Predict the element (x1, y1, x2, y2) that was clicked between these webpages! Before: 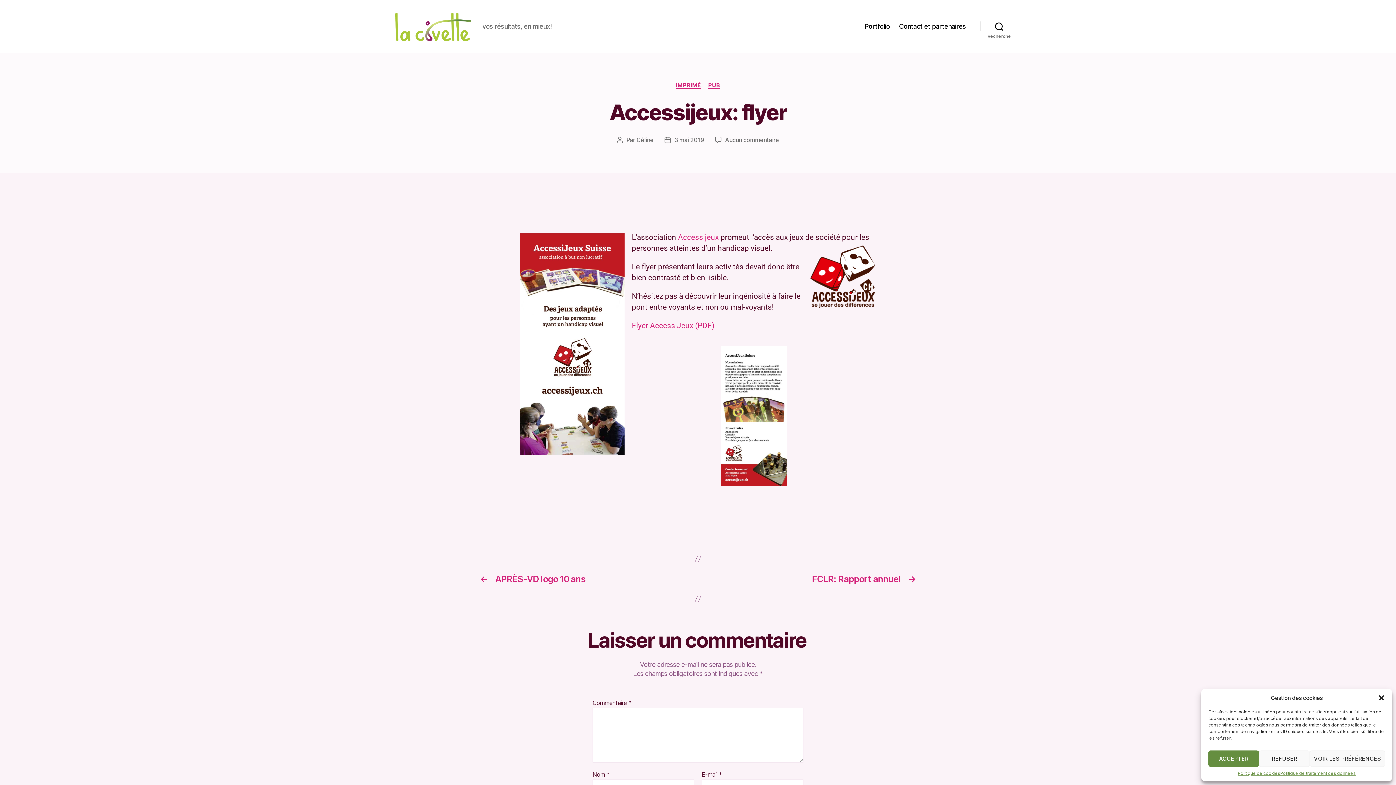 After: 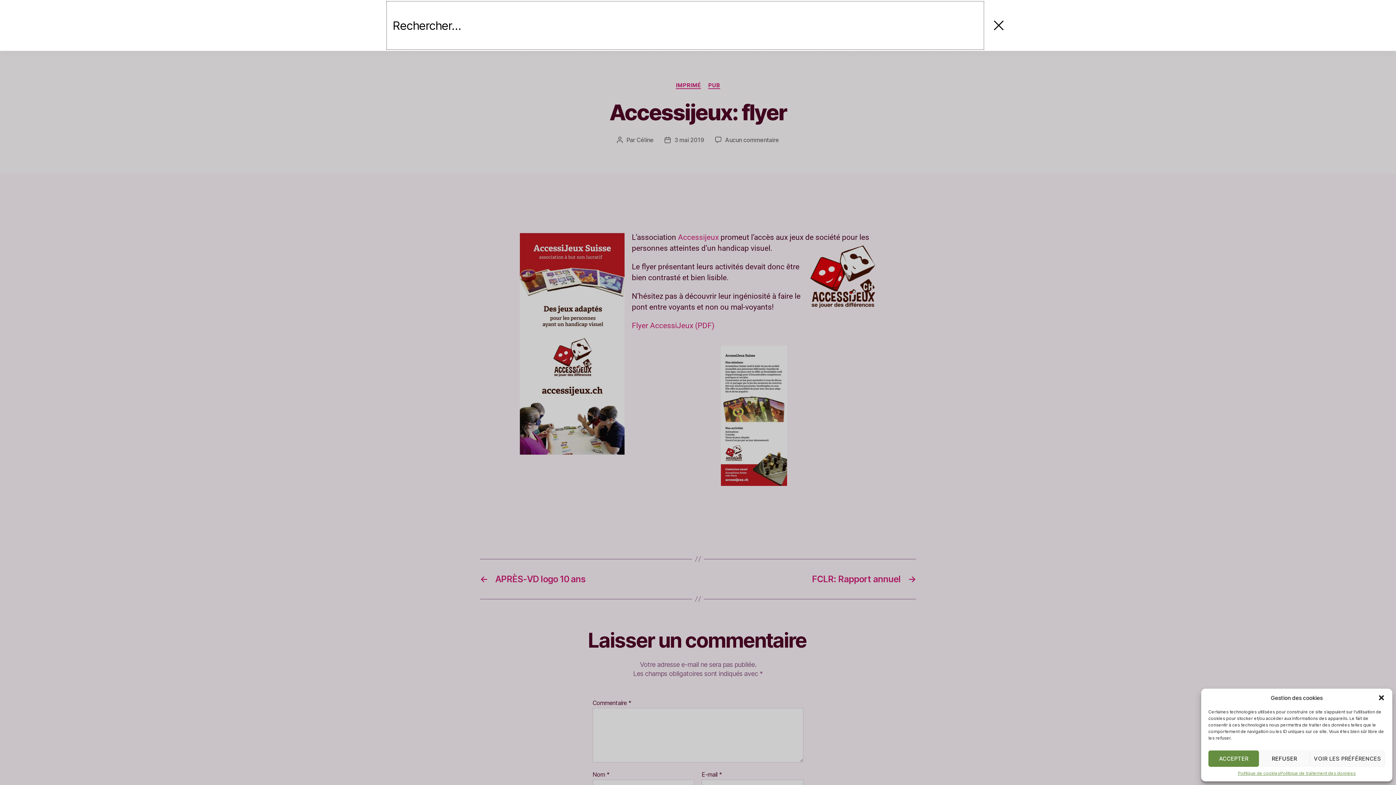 Action: label: Recherche bbox: (980, 18, 1018, 34)